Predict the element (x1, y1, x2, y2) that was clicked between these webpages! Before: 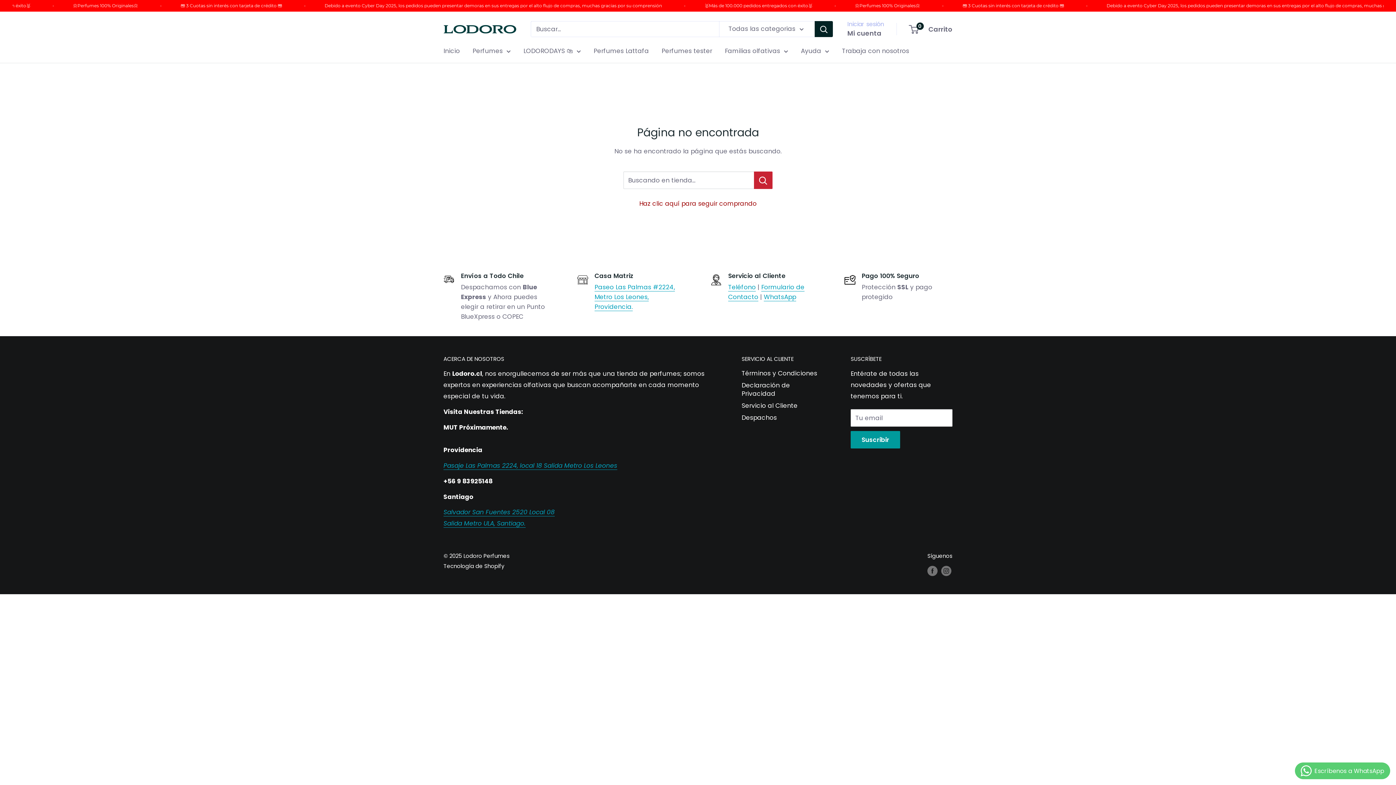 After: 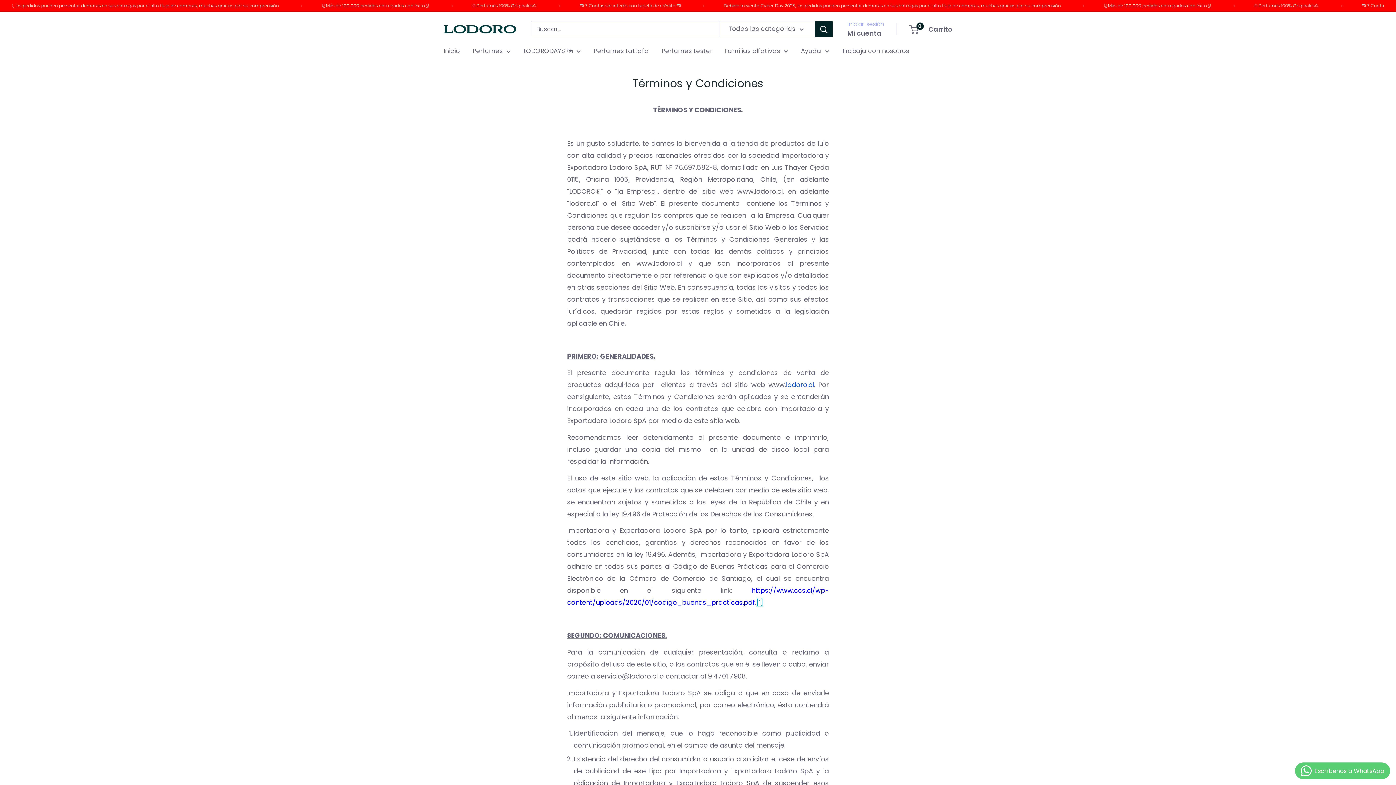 Action: label: Términos y Condiciones bbox: (741, 367, 825, 379)